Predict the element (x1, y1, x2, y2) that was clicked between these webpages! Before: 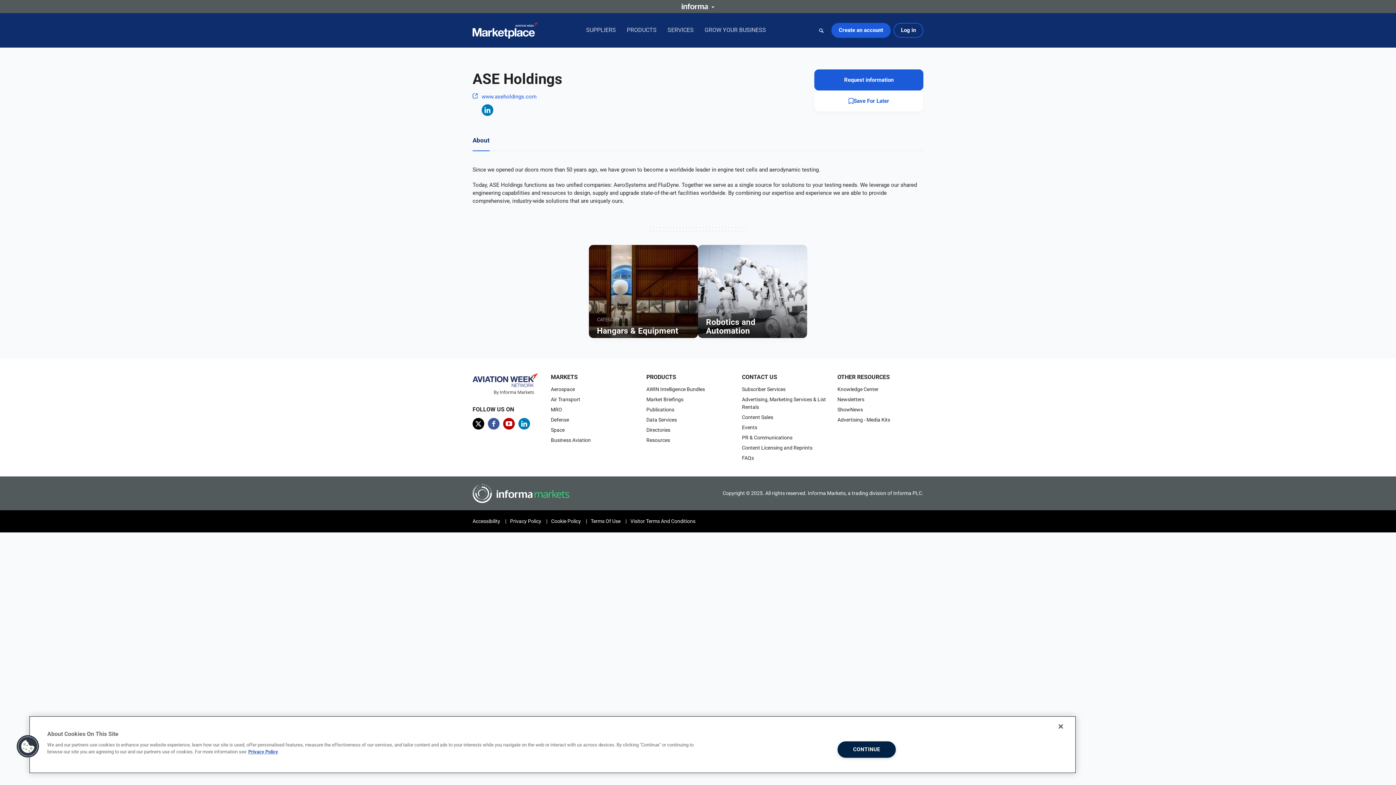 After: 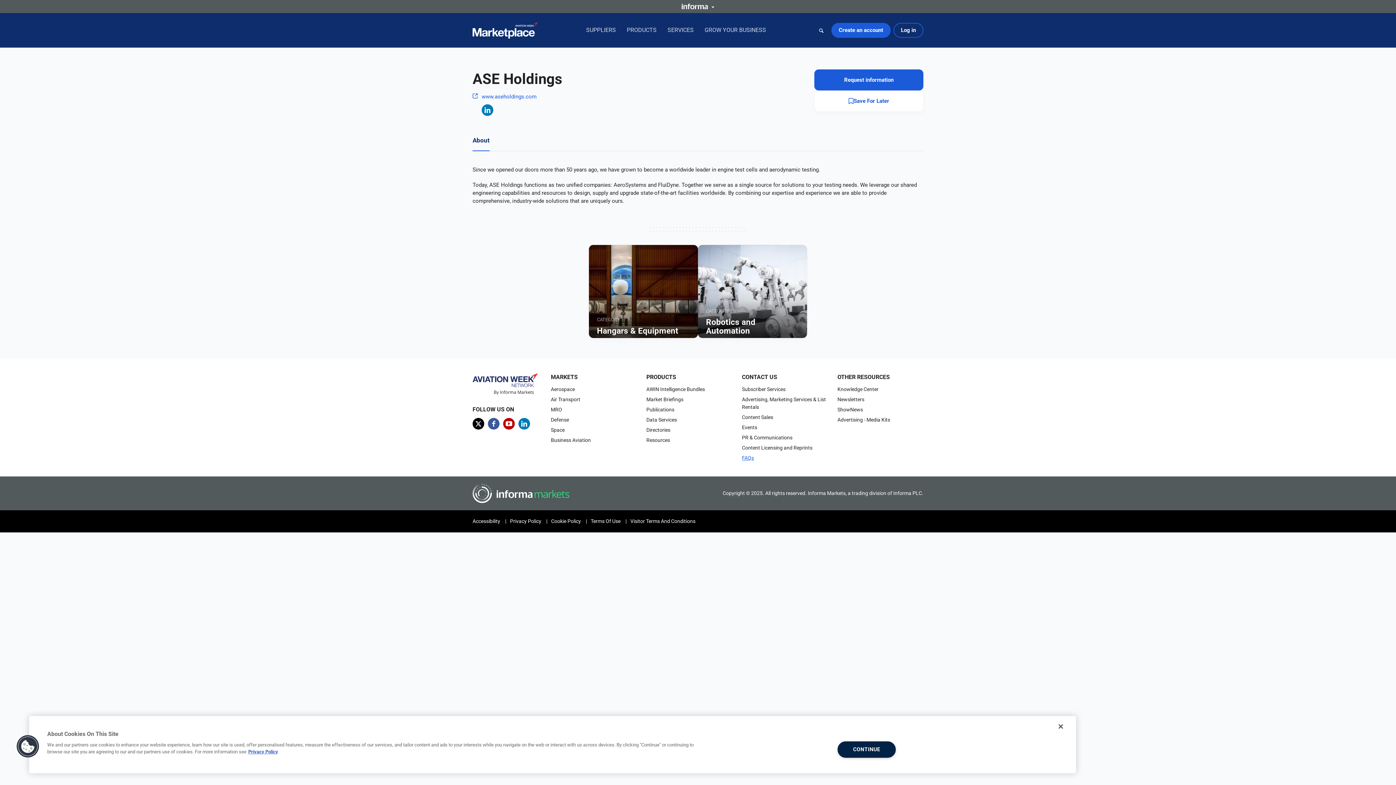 Action: bbox: (742, 455, 754, 460) label: FAQs